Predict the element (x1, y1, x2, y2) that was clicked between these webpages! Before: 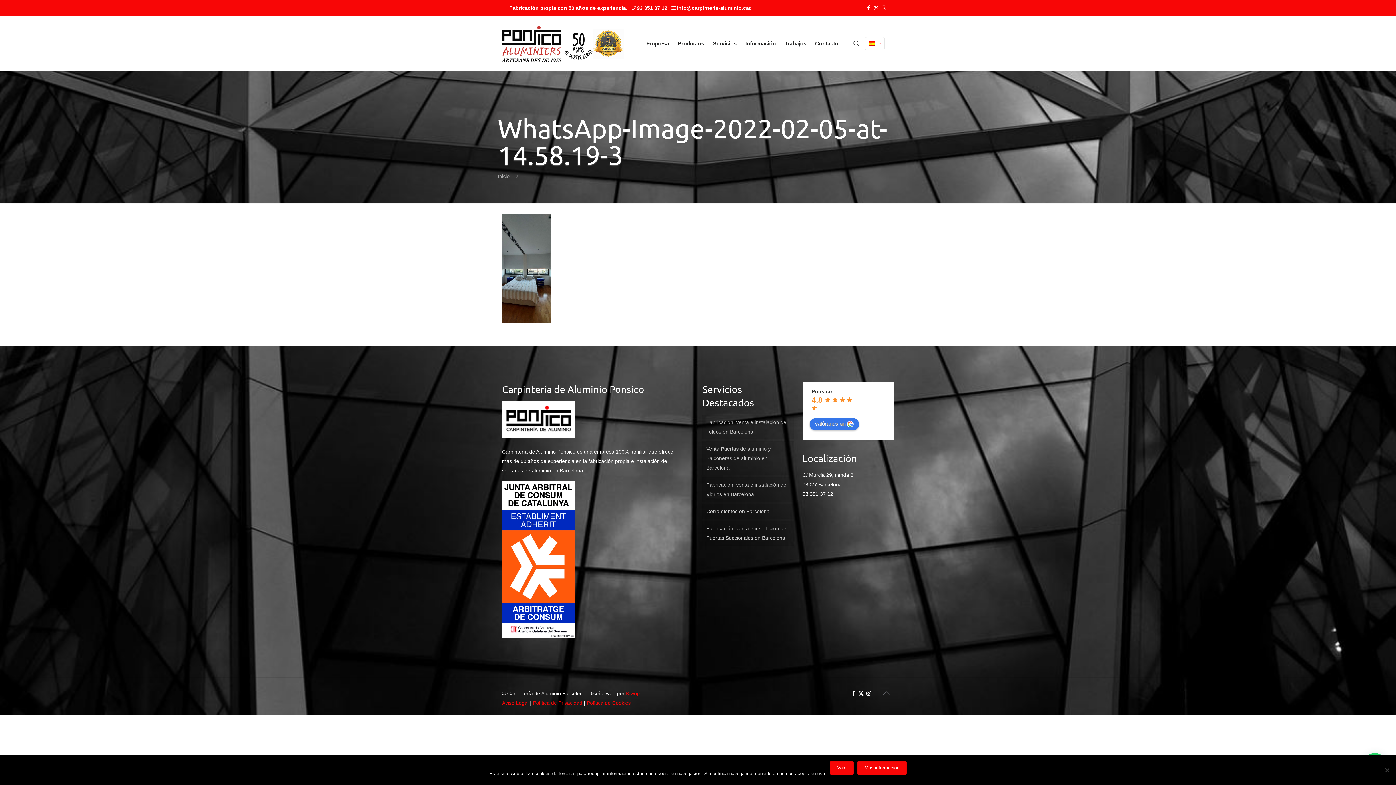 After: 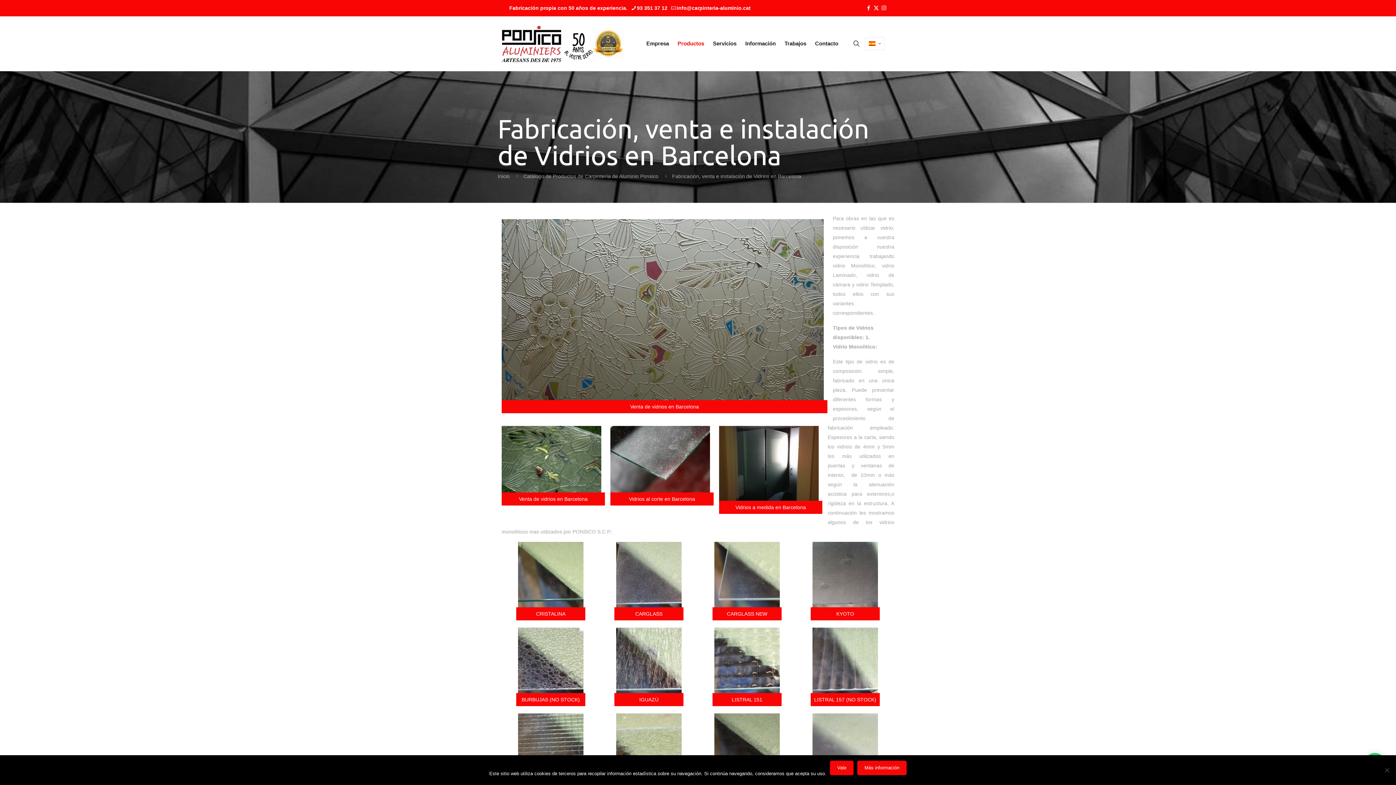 Action: bbox: (702, 477, 794, 502) label: Fabricación, venta e instalación de Vidrios en Barcelona